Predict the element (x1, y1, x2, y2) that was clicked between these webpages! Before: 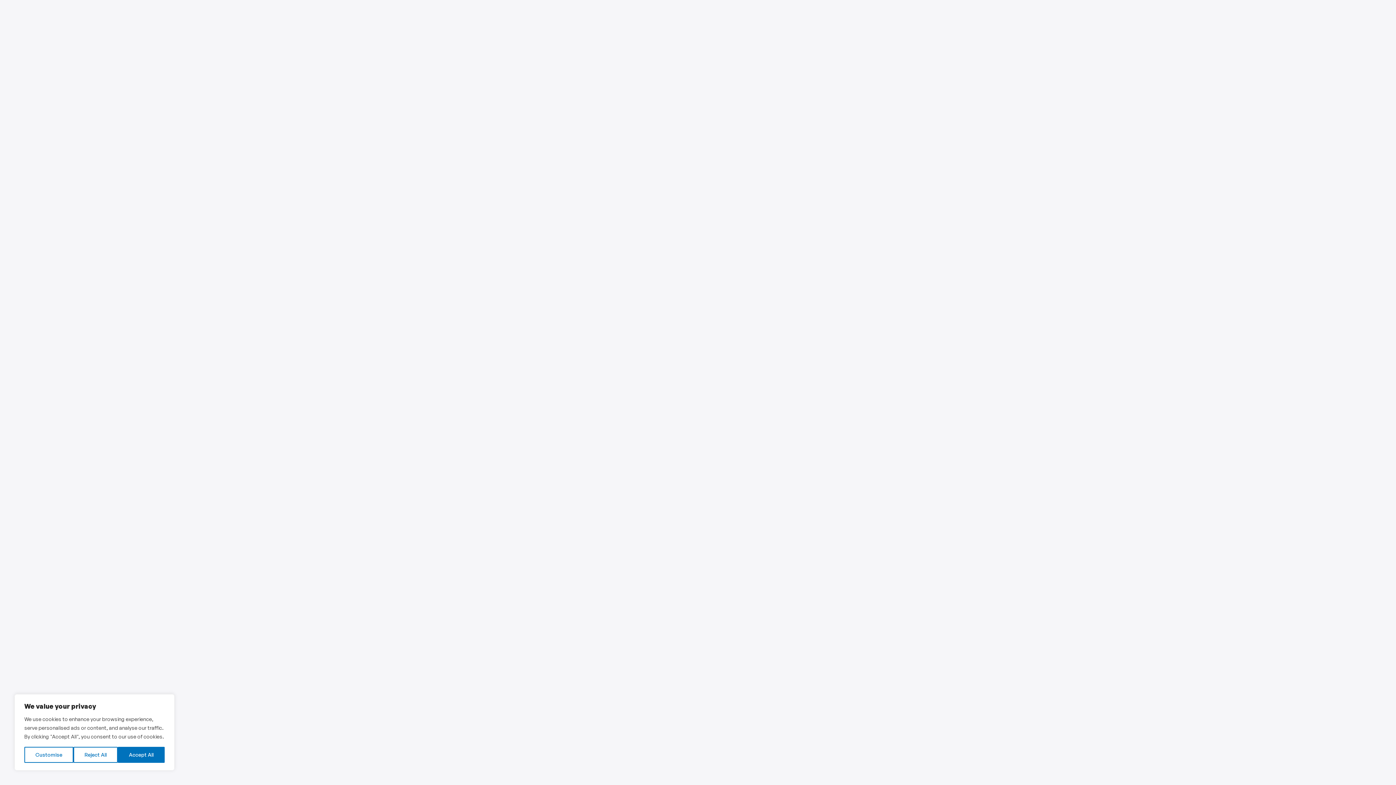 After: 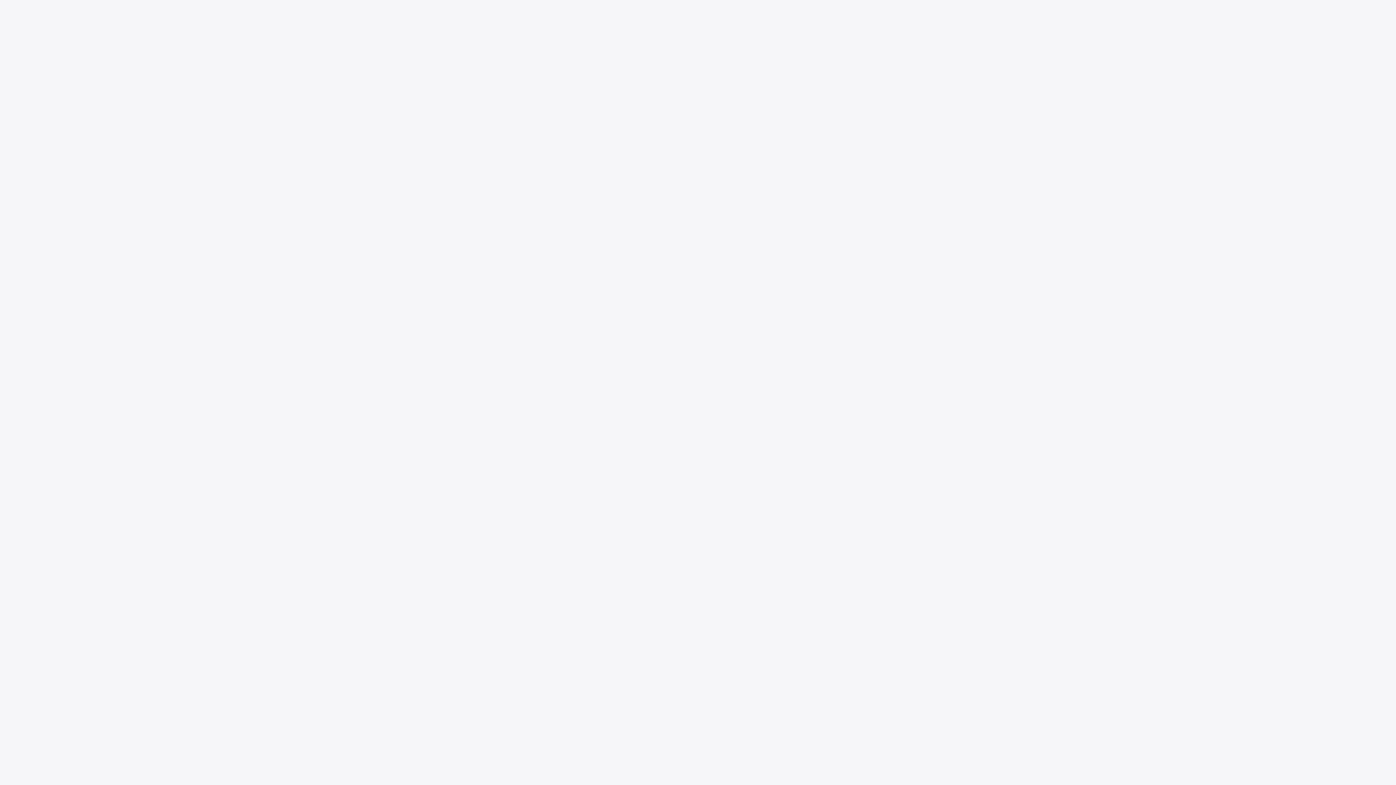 Action: label: Reject All bbox: (73, 747, 117, 763)